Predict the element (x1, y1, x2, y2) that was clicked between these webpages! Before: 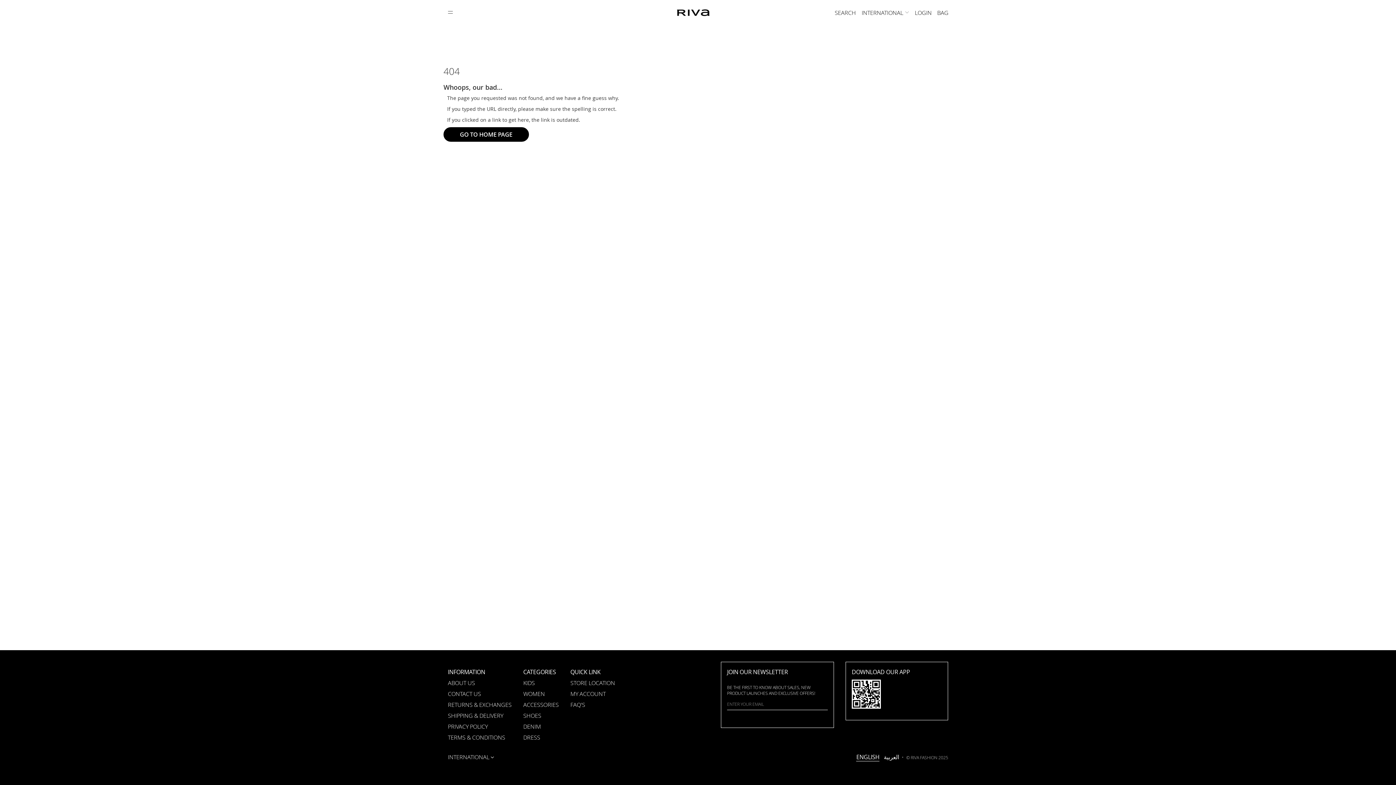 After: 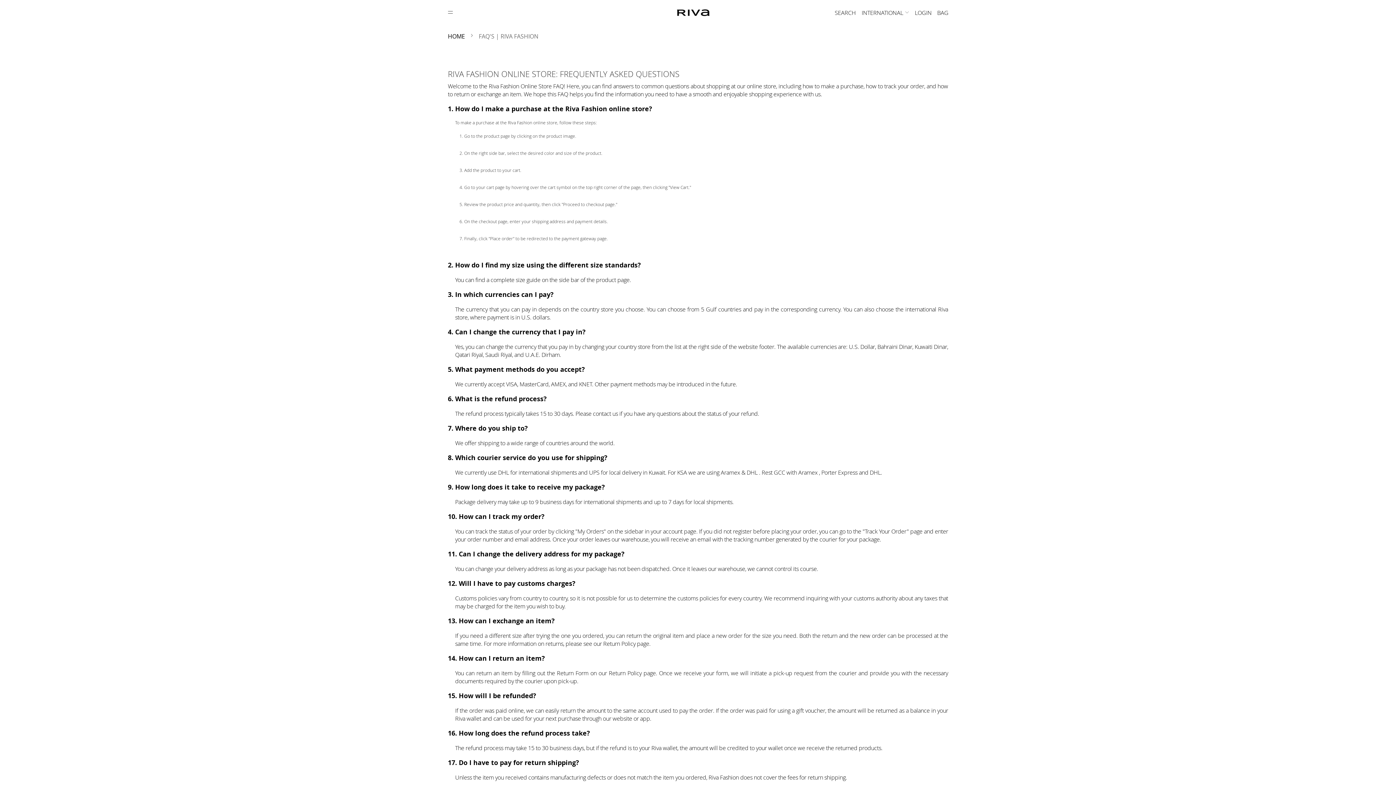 Action: label: FAQ'S bbox: (570, 701, 585, 709)